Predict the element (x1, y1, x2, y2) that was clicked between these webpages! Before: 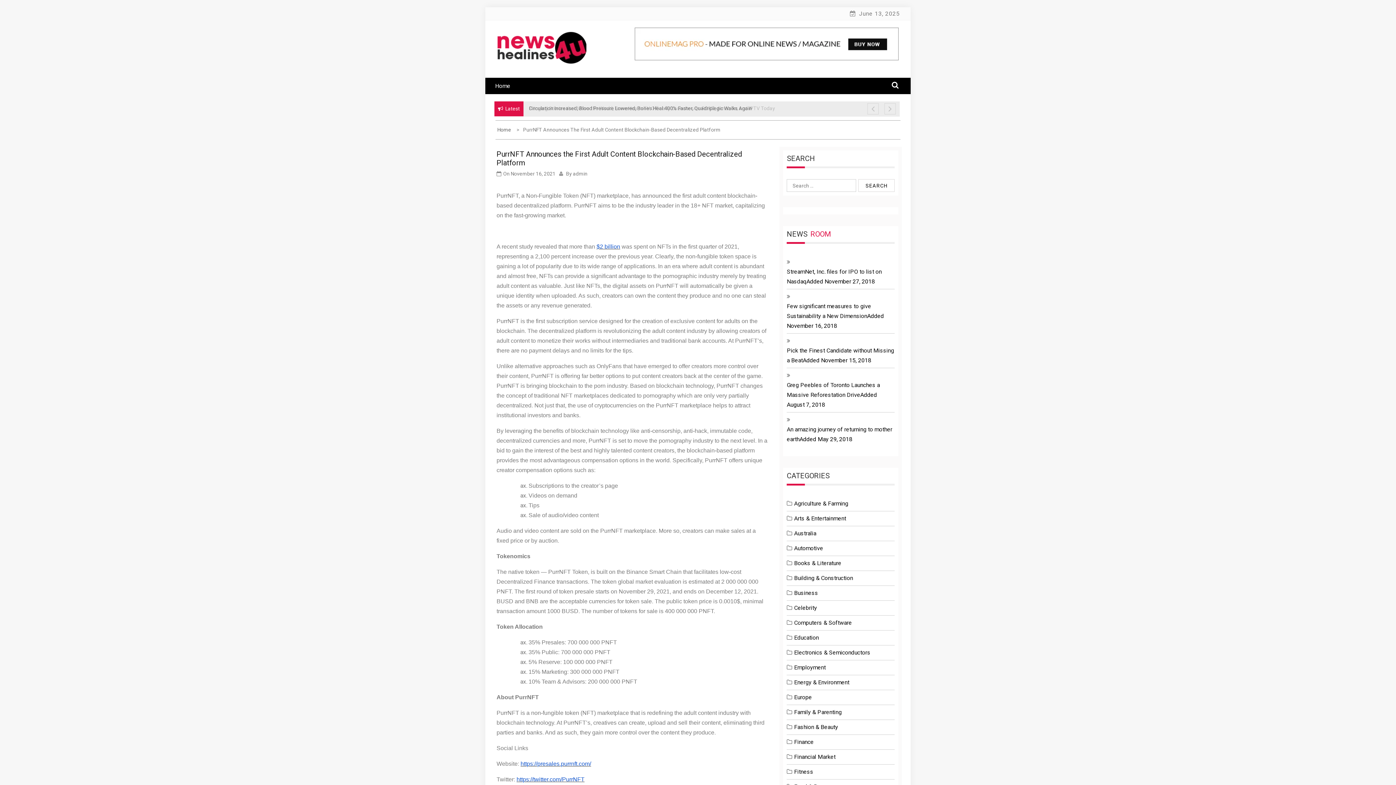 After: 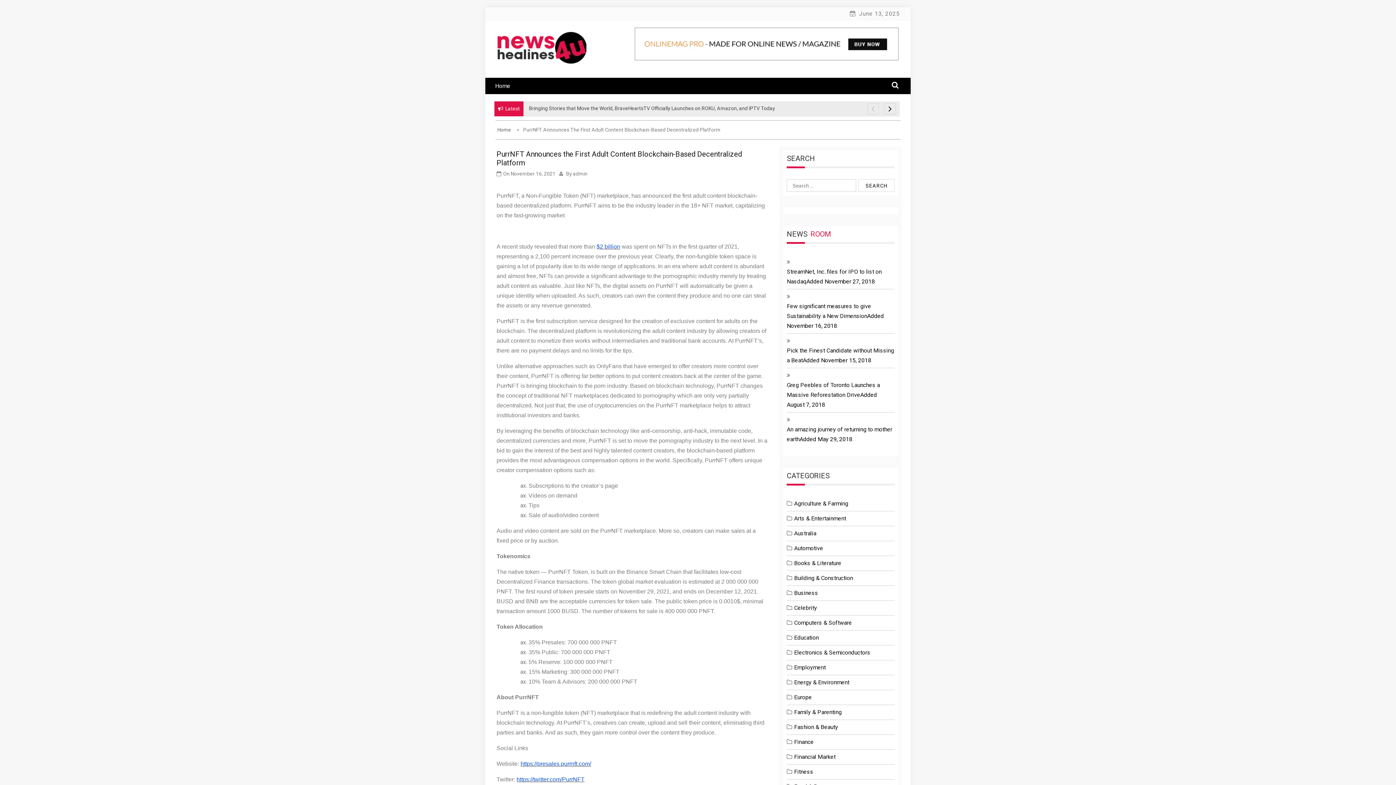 Action: bbox: (884, 103, 896, 114)